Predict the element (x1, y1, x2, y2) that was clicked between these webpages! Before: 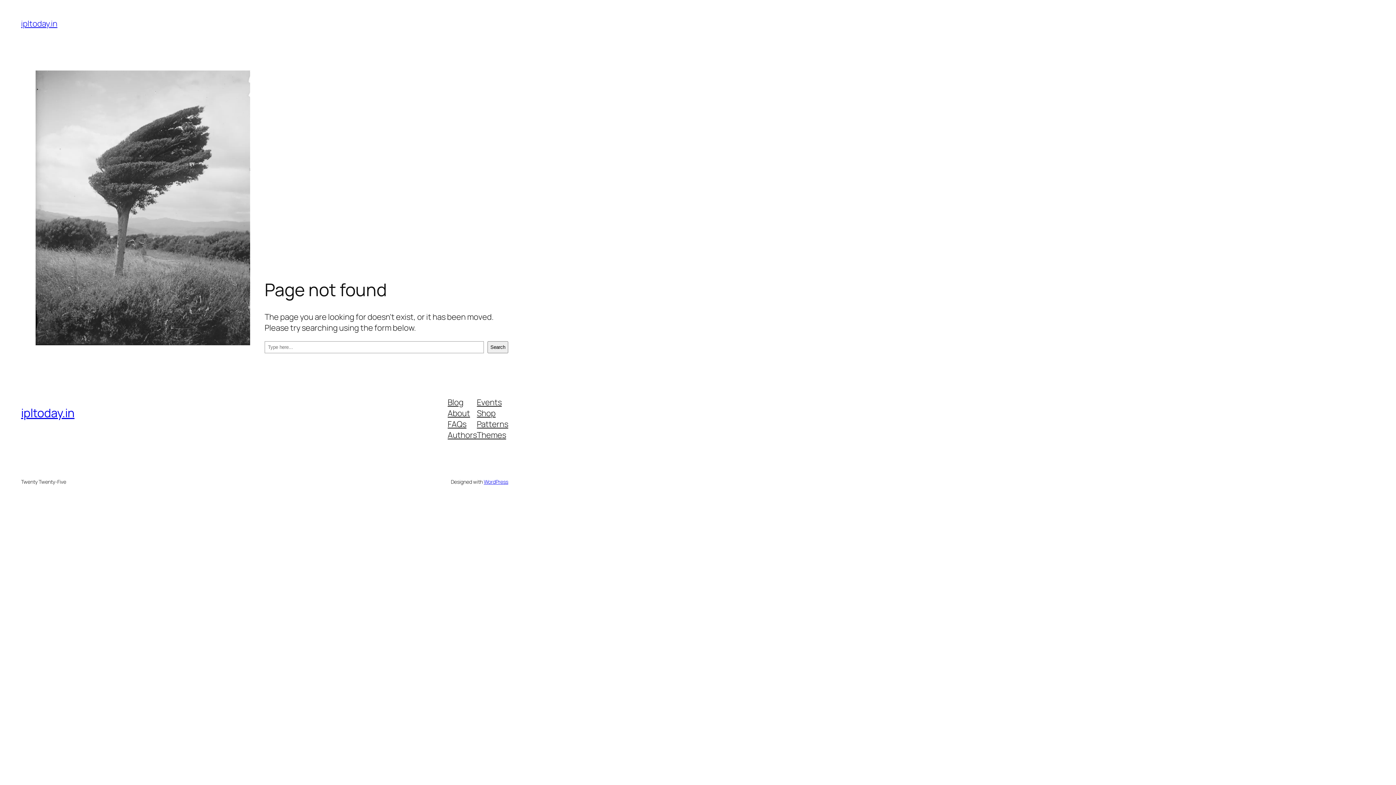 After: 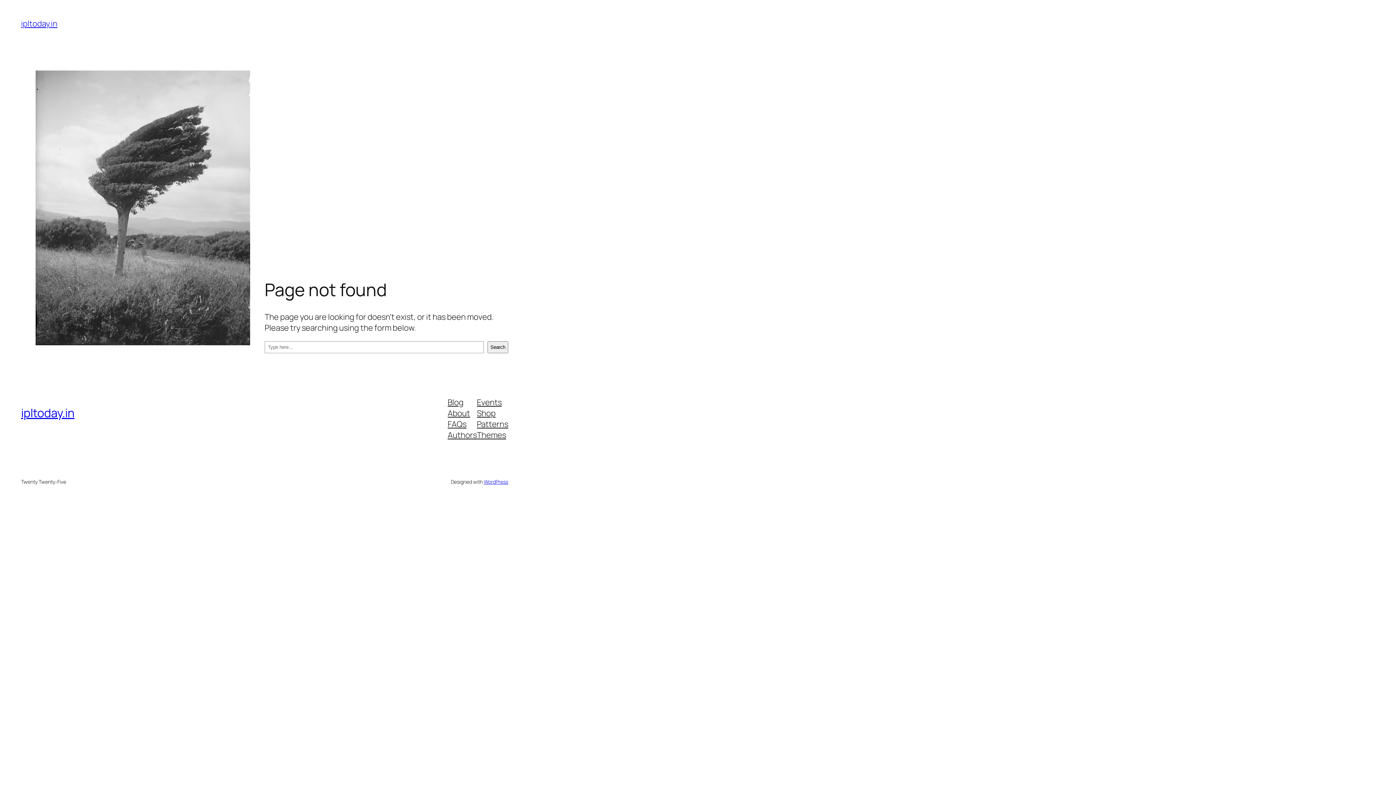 Action: label: Shop bbox: (477, 407, 495, 418)